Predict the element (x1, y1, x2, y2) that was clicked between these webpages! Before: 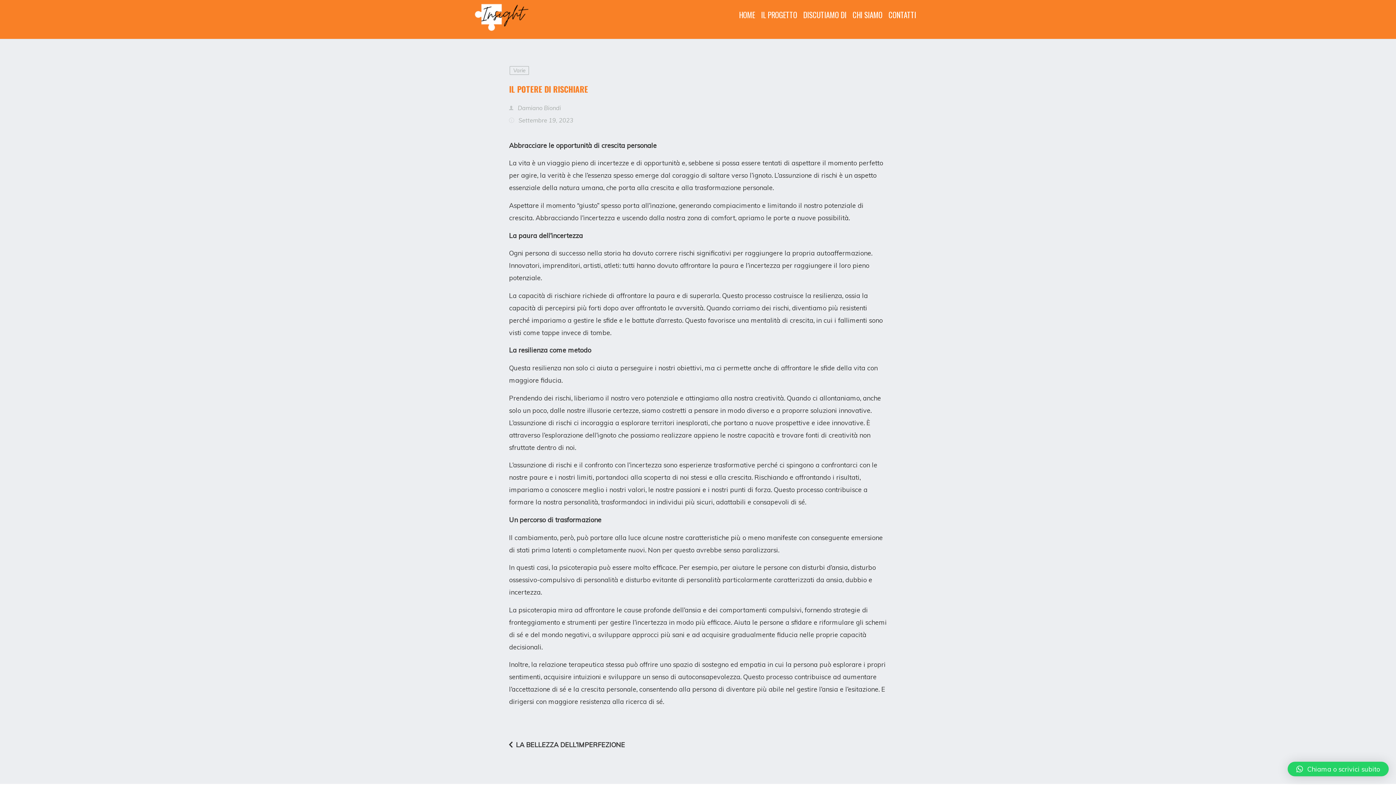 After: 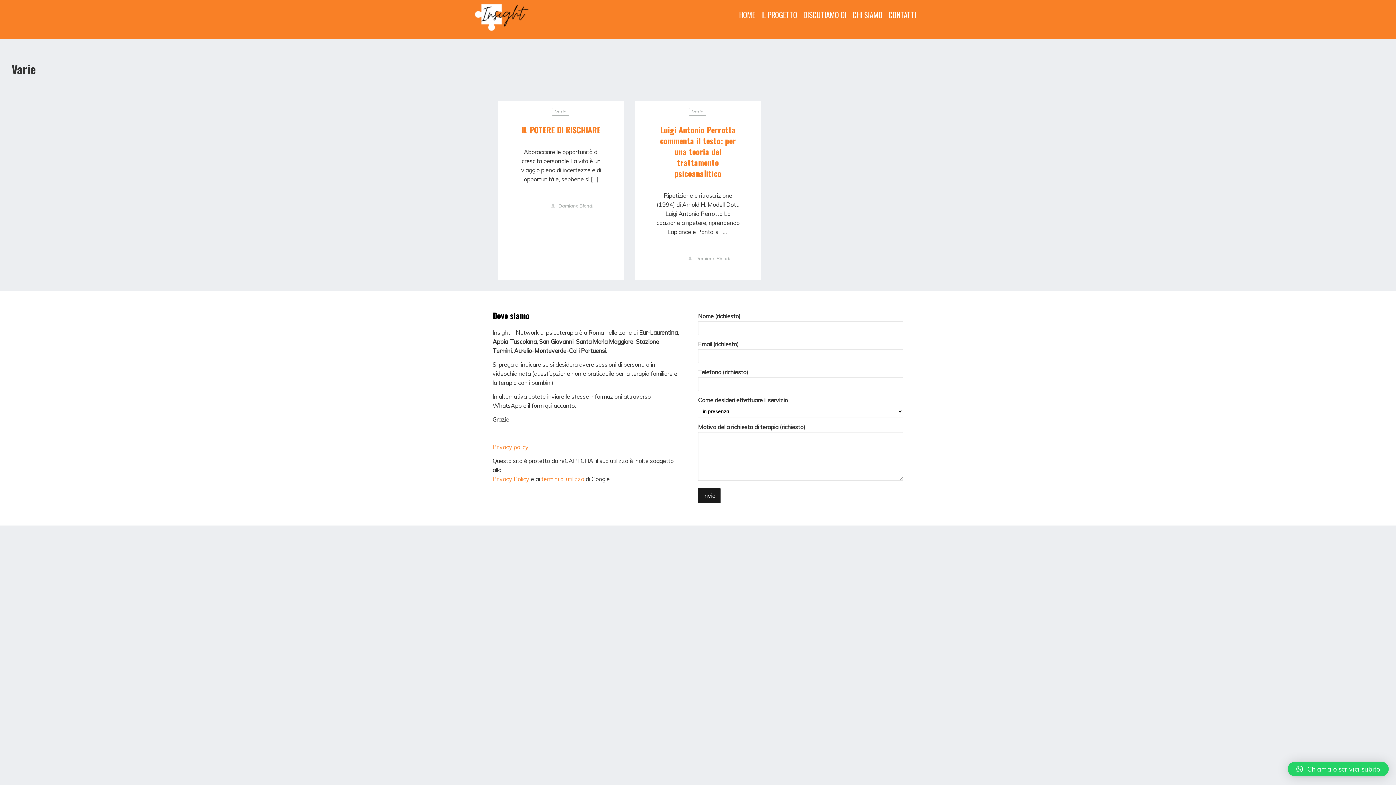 Action: bbox: (509, 66, 529, 74) label: Varie